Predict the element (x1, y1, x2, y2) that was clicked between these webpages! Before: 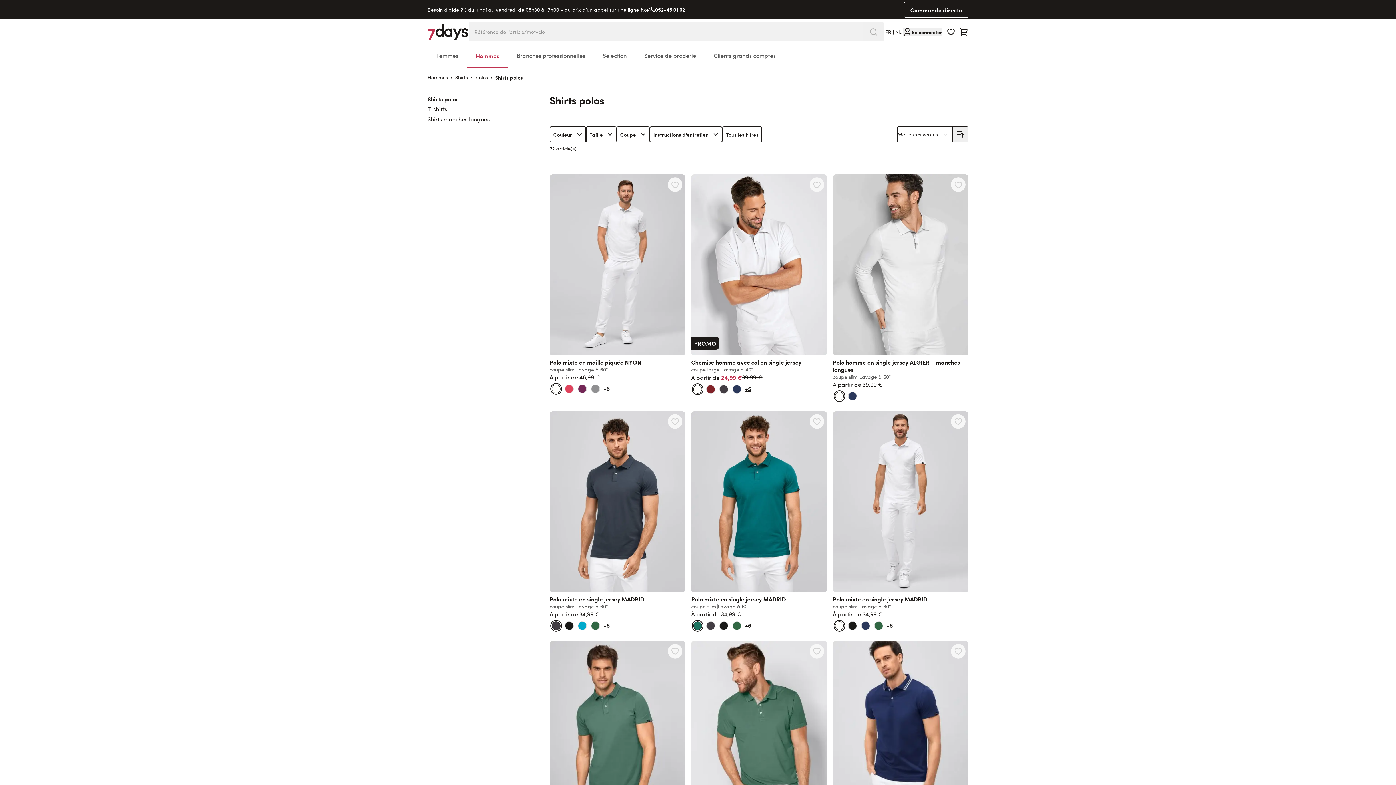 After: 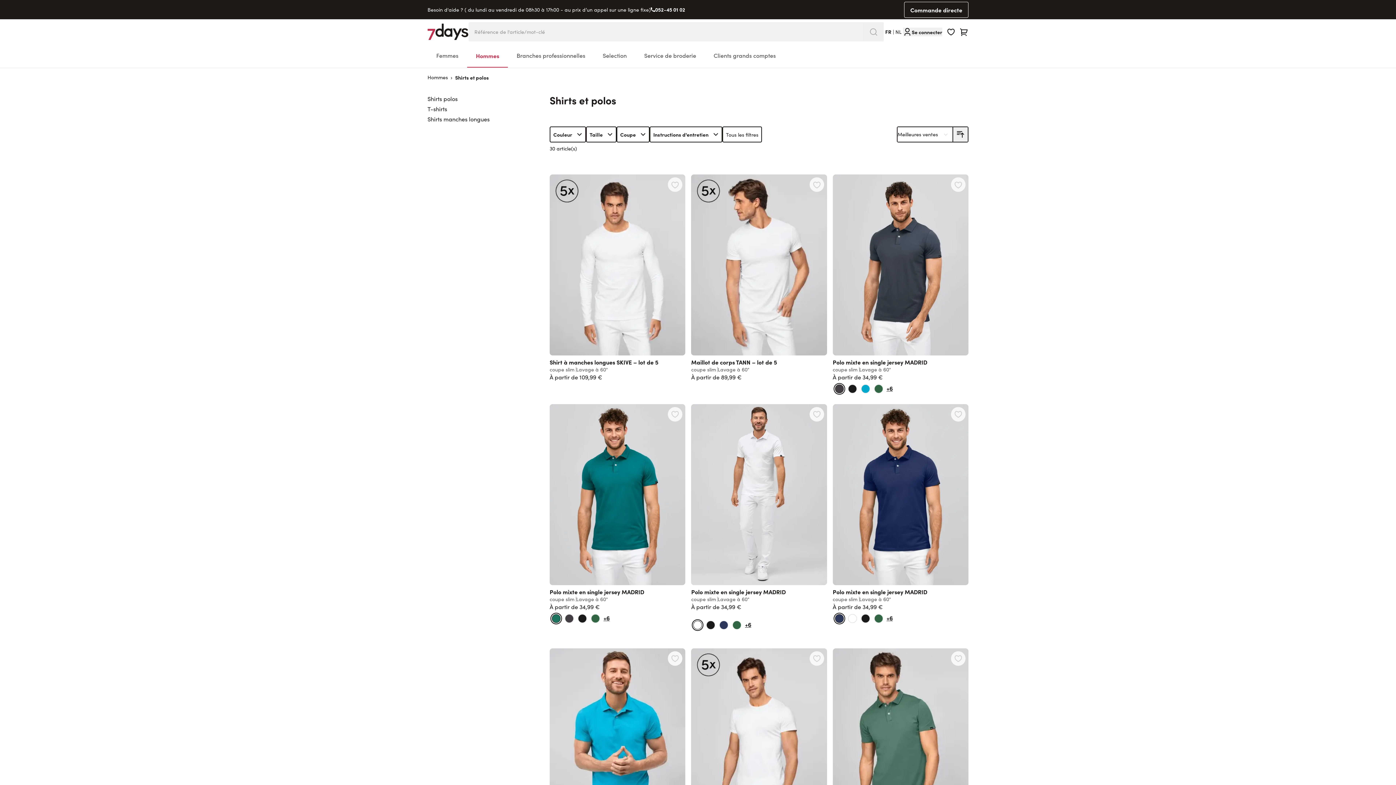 Action: bbox: (455, 68, 488, 86) label: Shirts et polos